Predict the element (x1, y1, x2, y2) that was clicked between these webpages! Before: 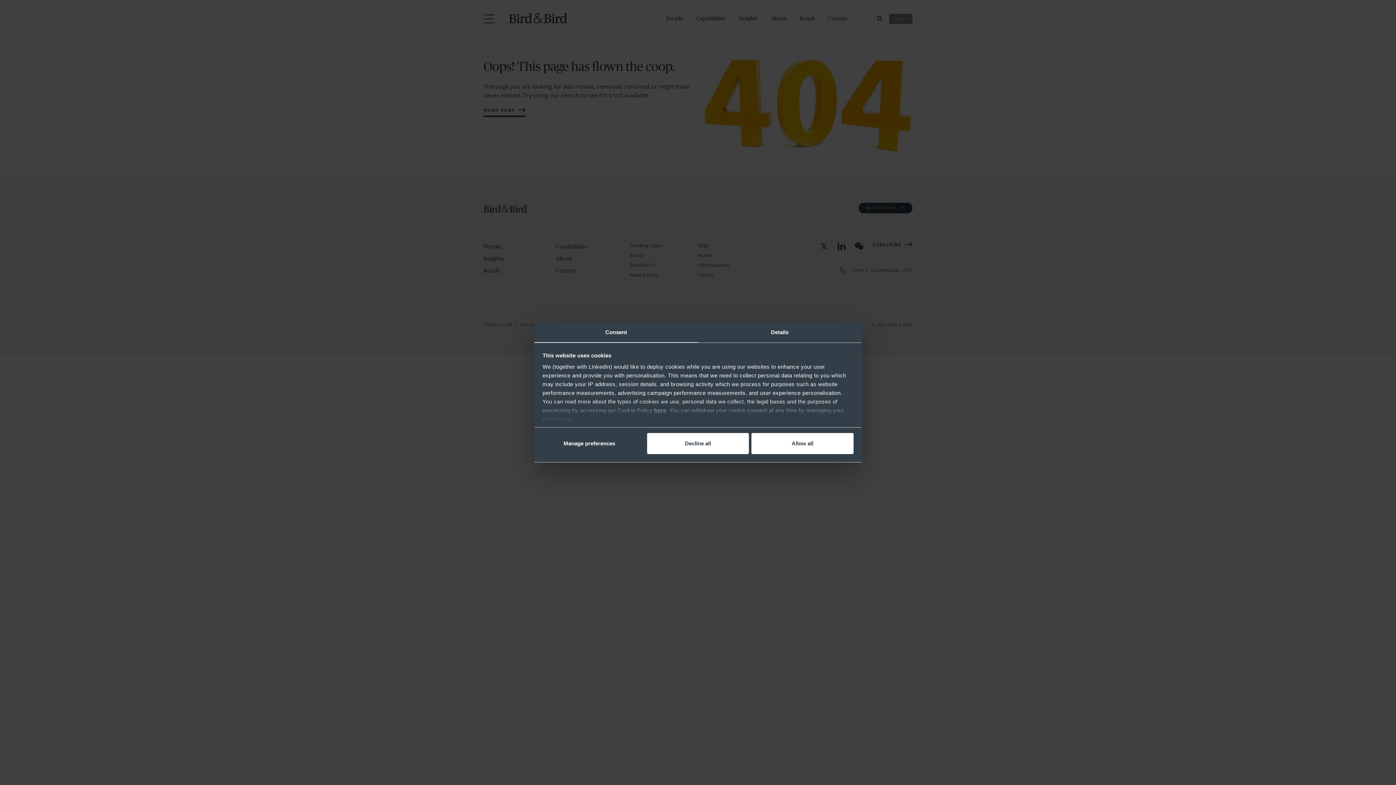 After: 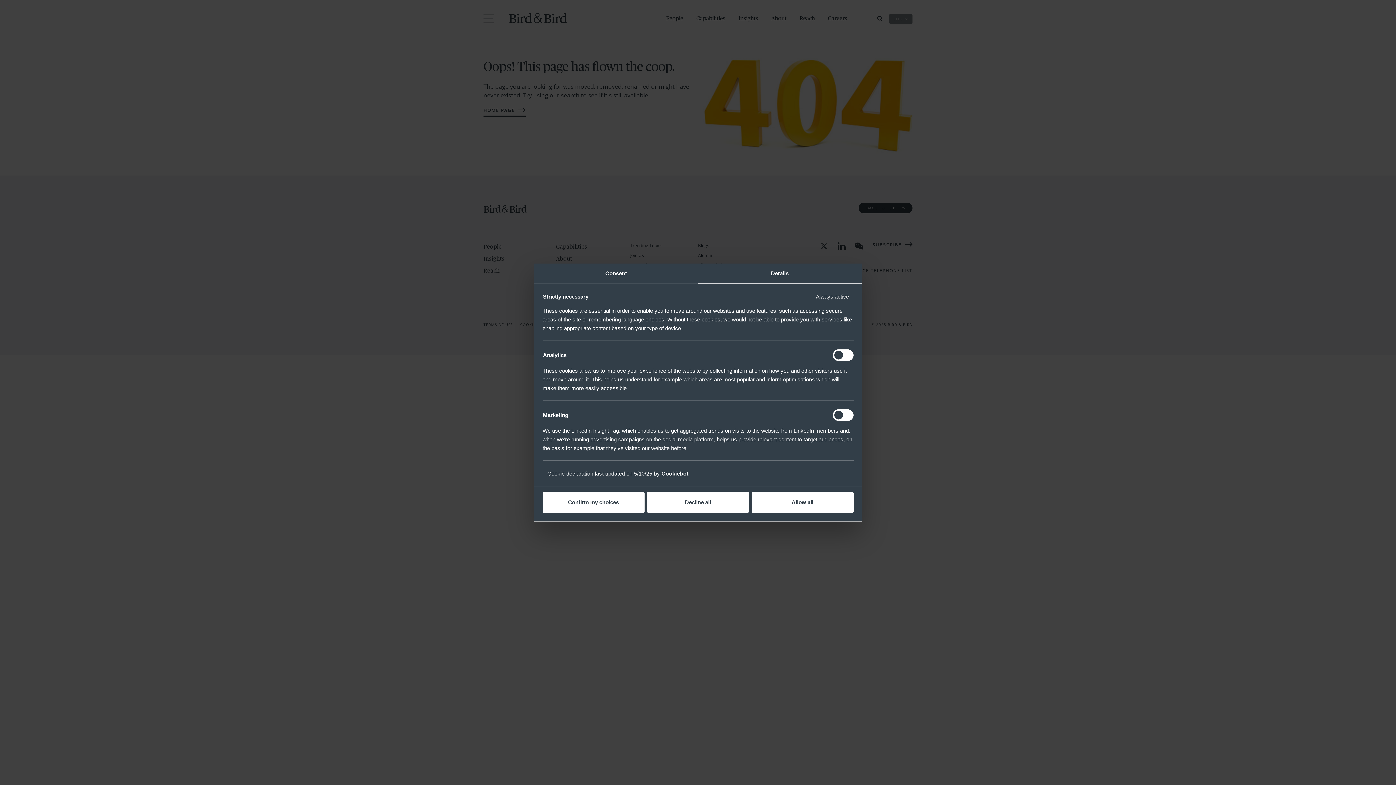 Action: label: Manage preferences bbox: (542, 433, 644, 454)